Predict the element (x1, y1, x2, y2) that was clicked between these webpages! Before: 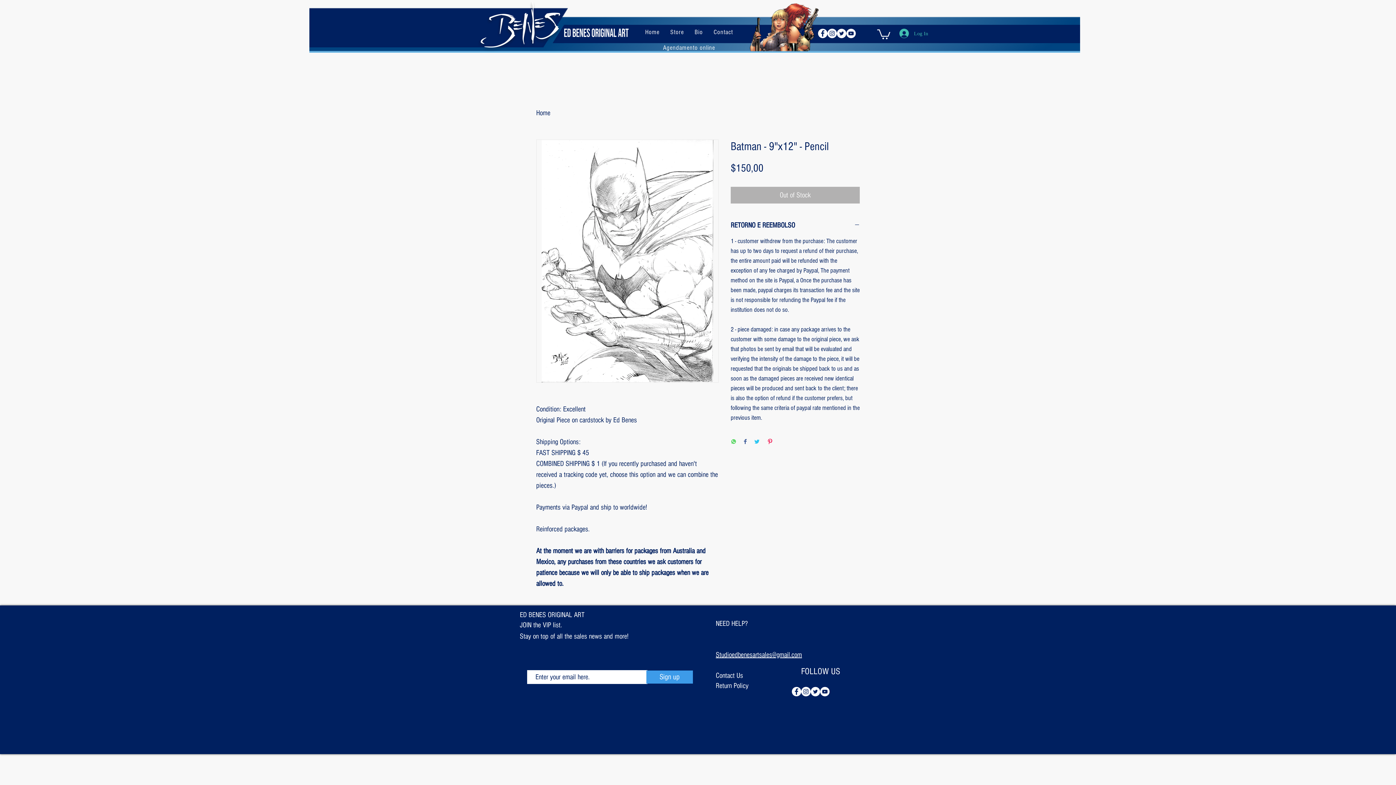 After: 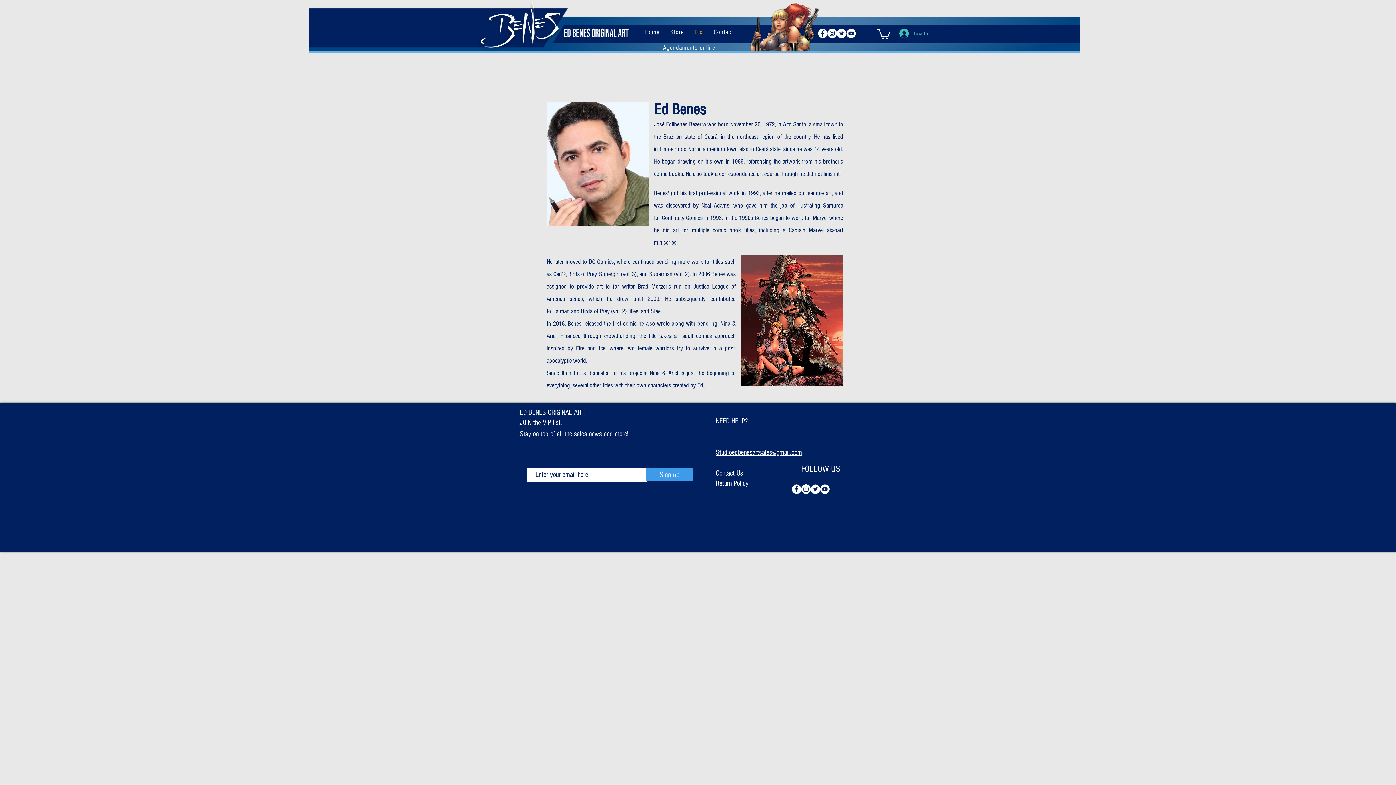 Action: label: Bio bbox: (689, 24, 708, 39)